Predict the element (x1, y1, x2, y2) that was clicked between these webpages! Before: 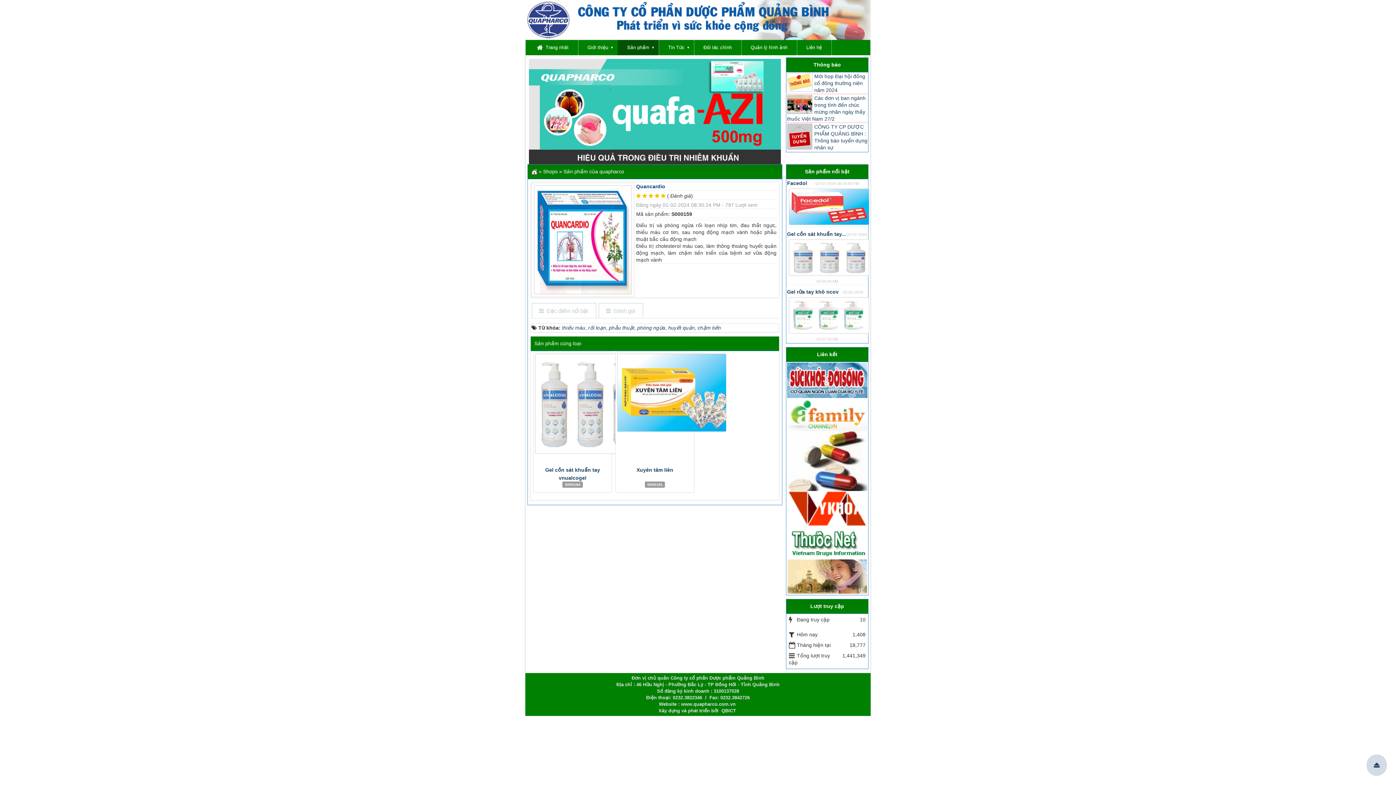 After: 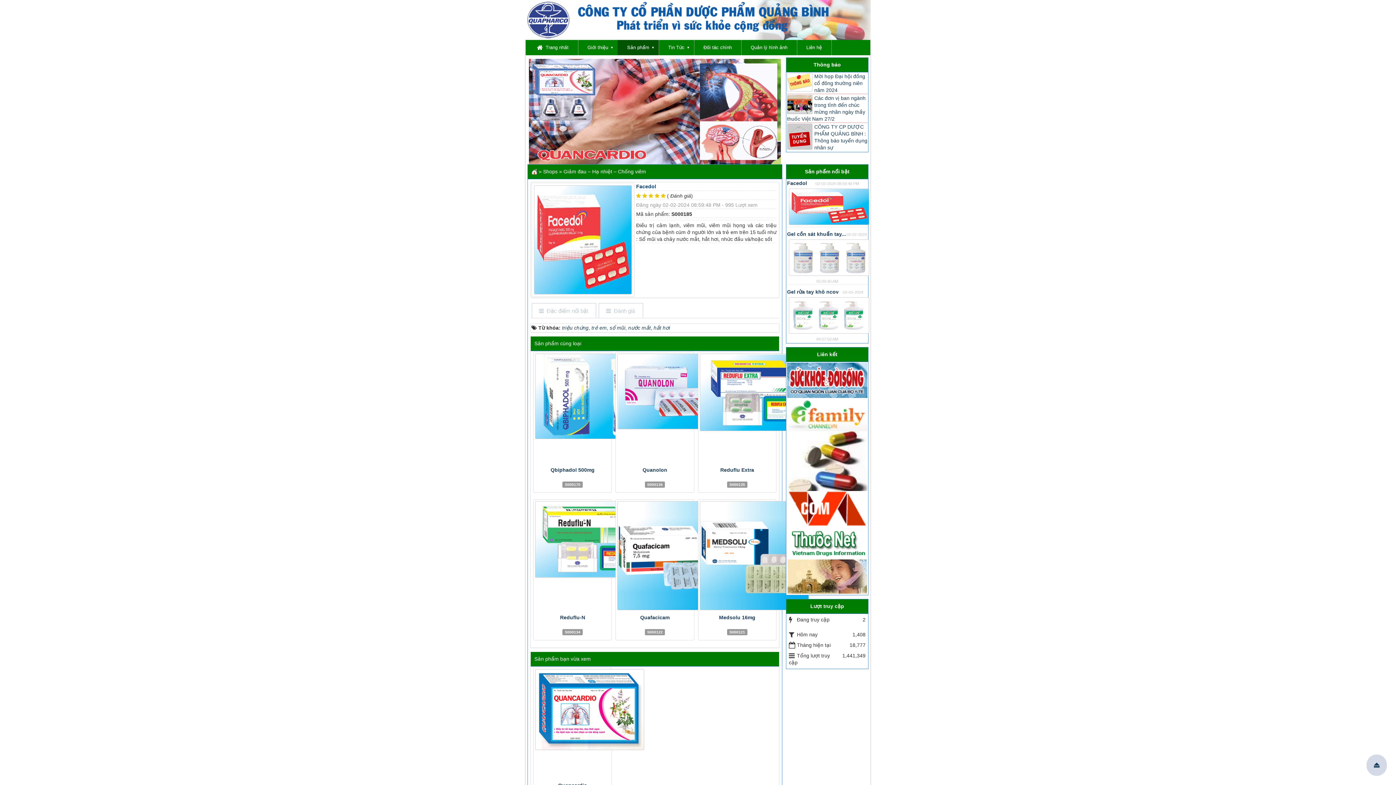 Action: bbox: (787, 186, 867, 226)